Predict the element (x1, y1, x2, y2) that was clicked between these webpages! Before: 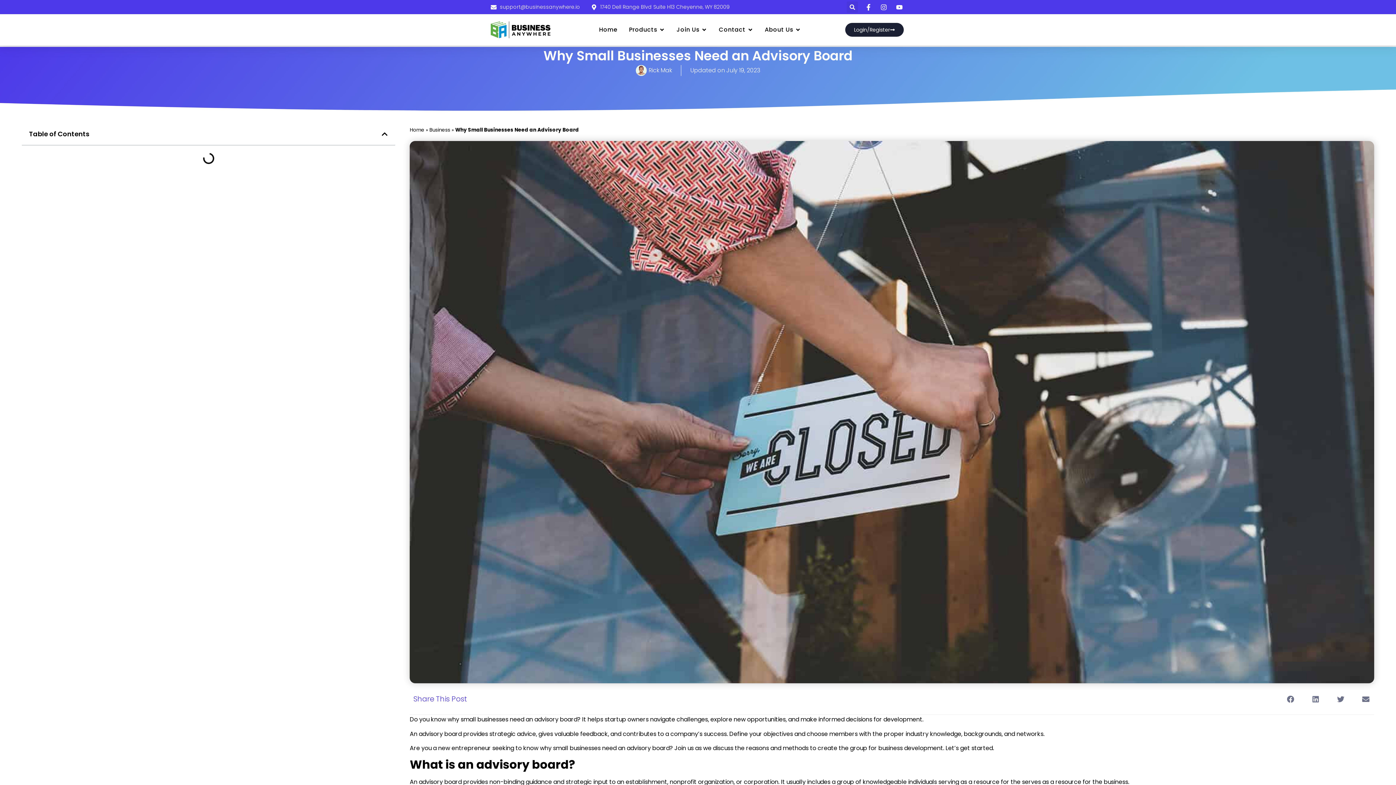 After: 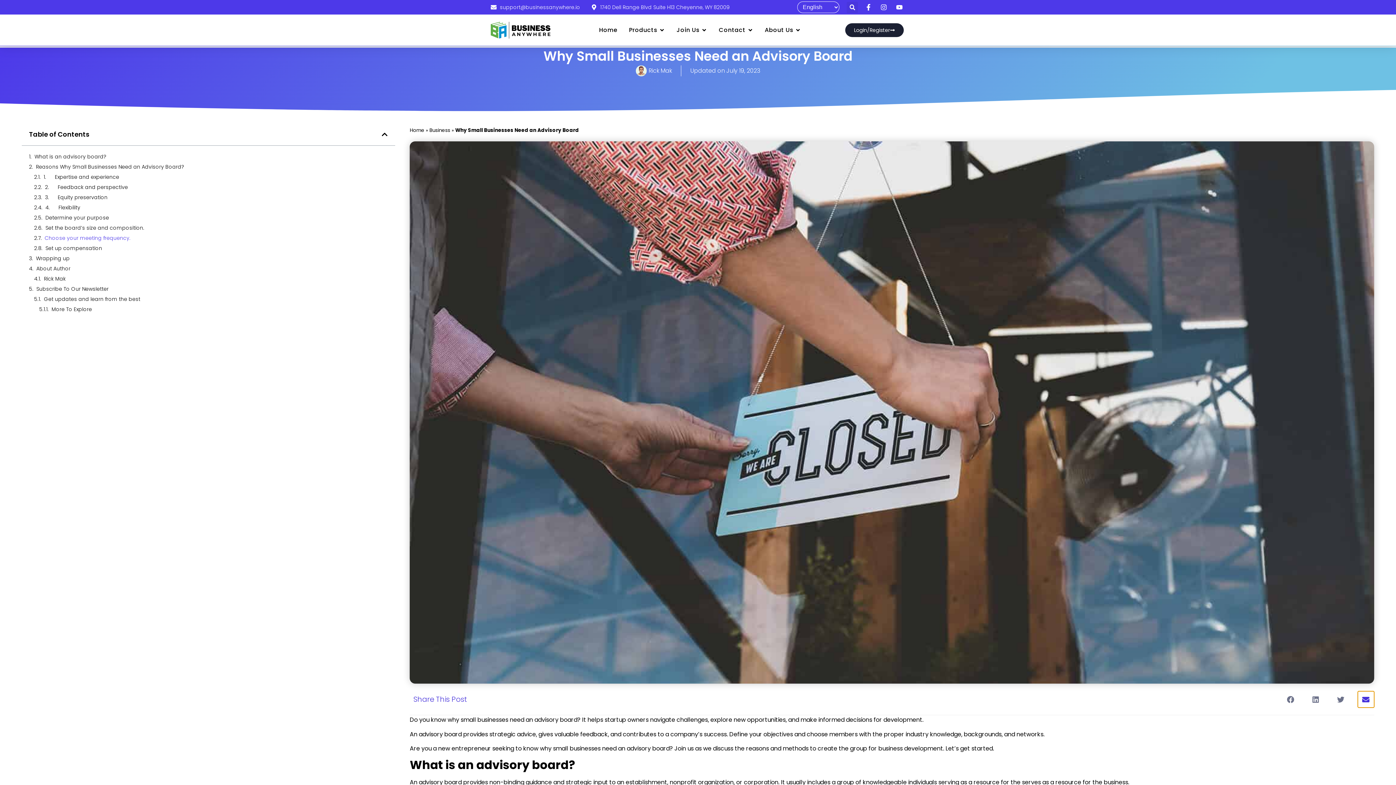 Action: bbox: (1358, 691, 1374, 707) label: Share on email